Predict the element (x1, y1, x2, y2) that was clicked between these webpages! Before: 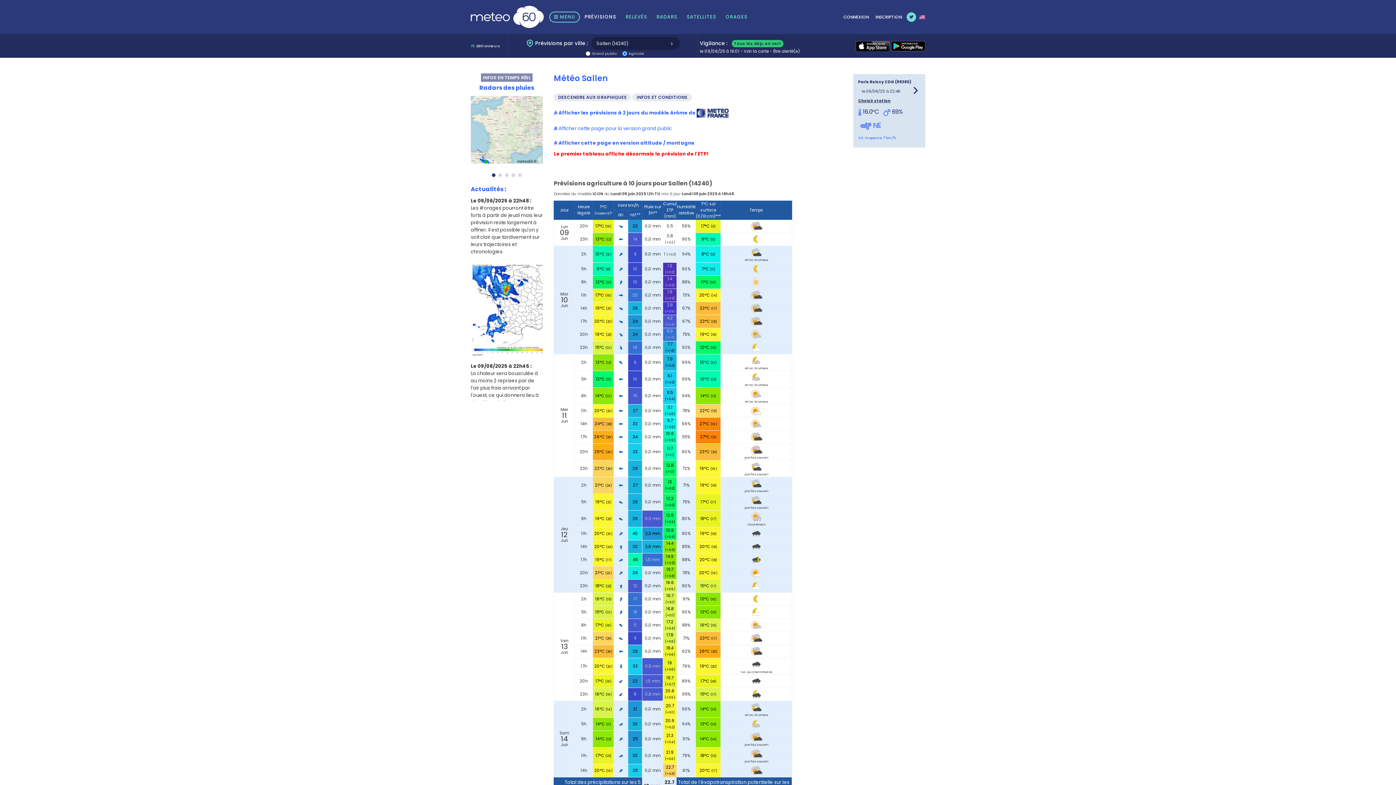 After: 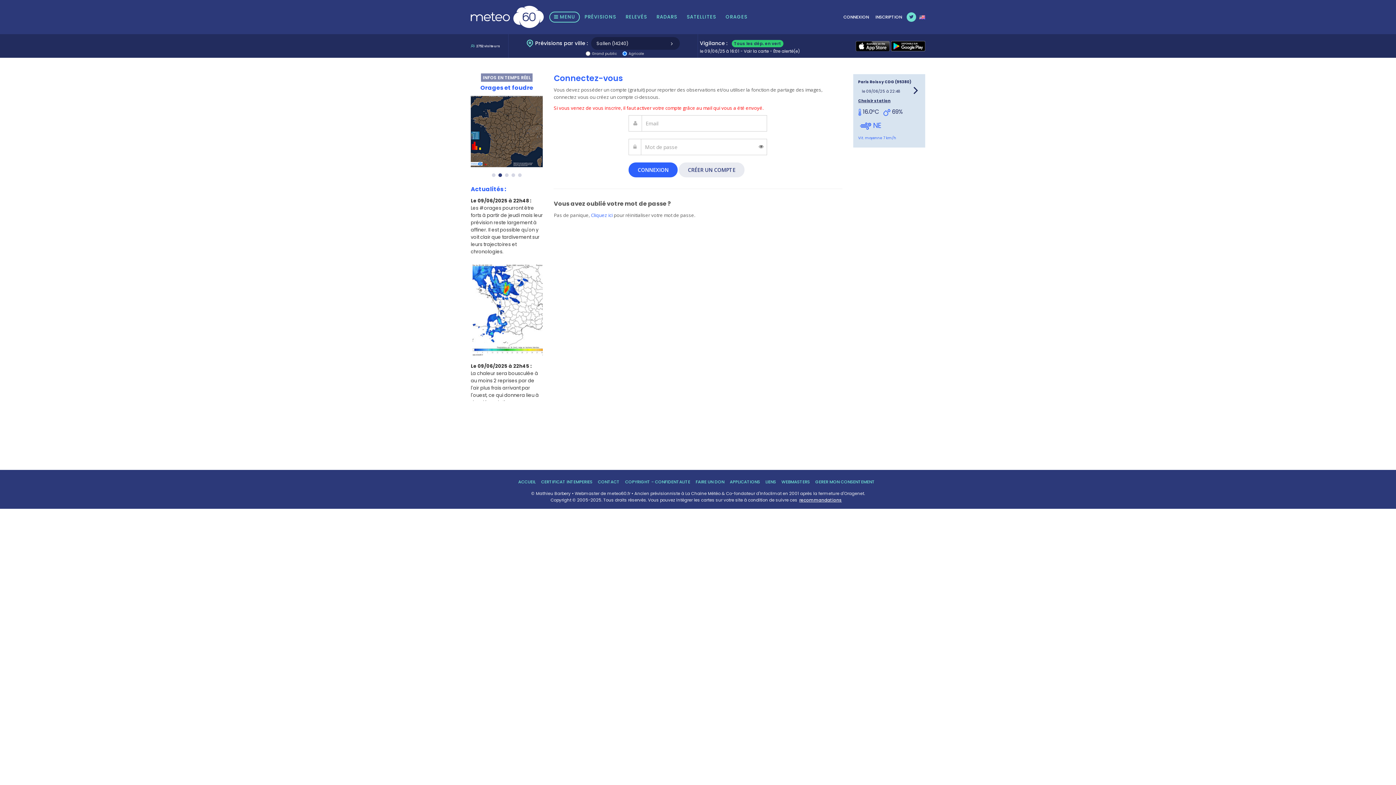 Action: label: CONNEXION bbox: (843, 14, 869, 20)